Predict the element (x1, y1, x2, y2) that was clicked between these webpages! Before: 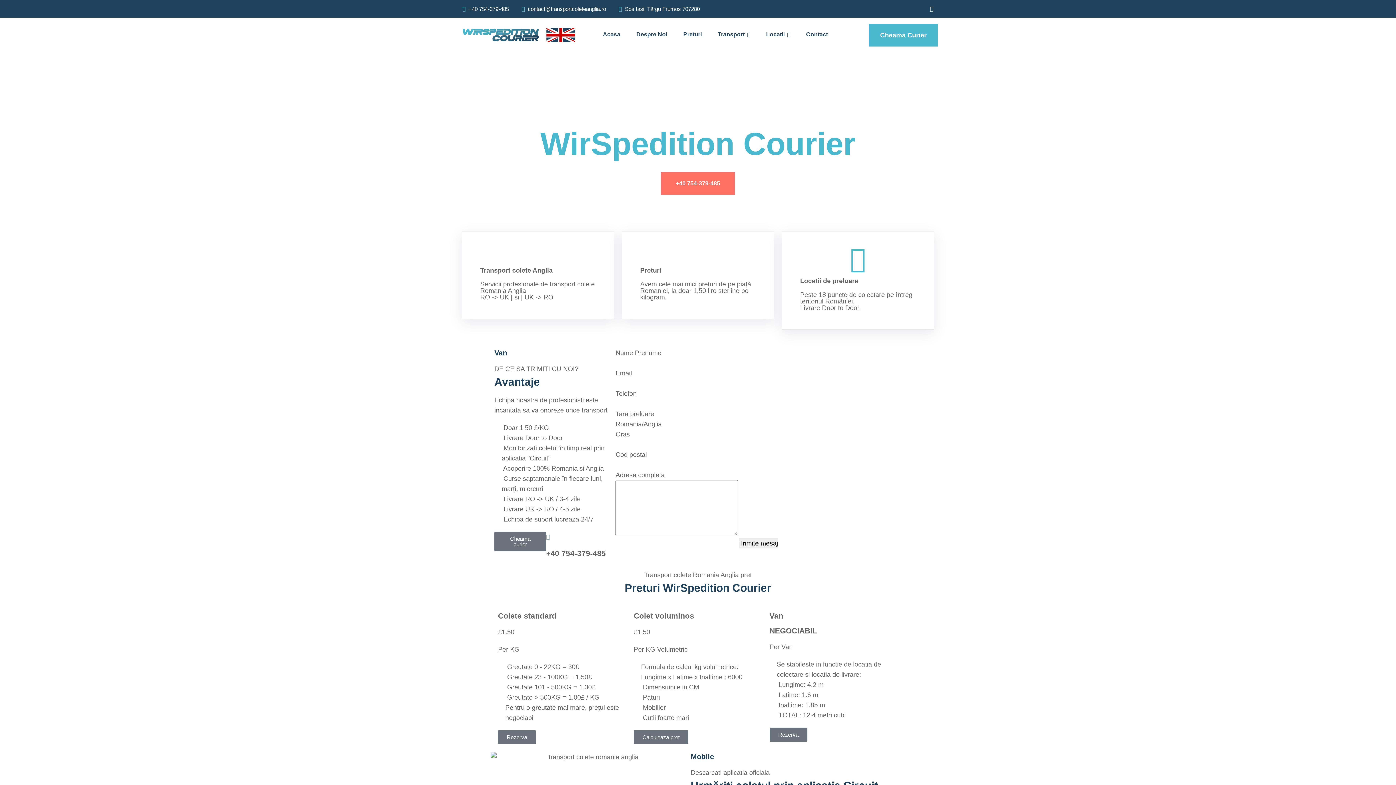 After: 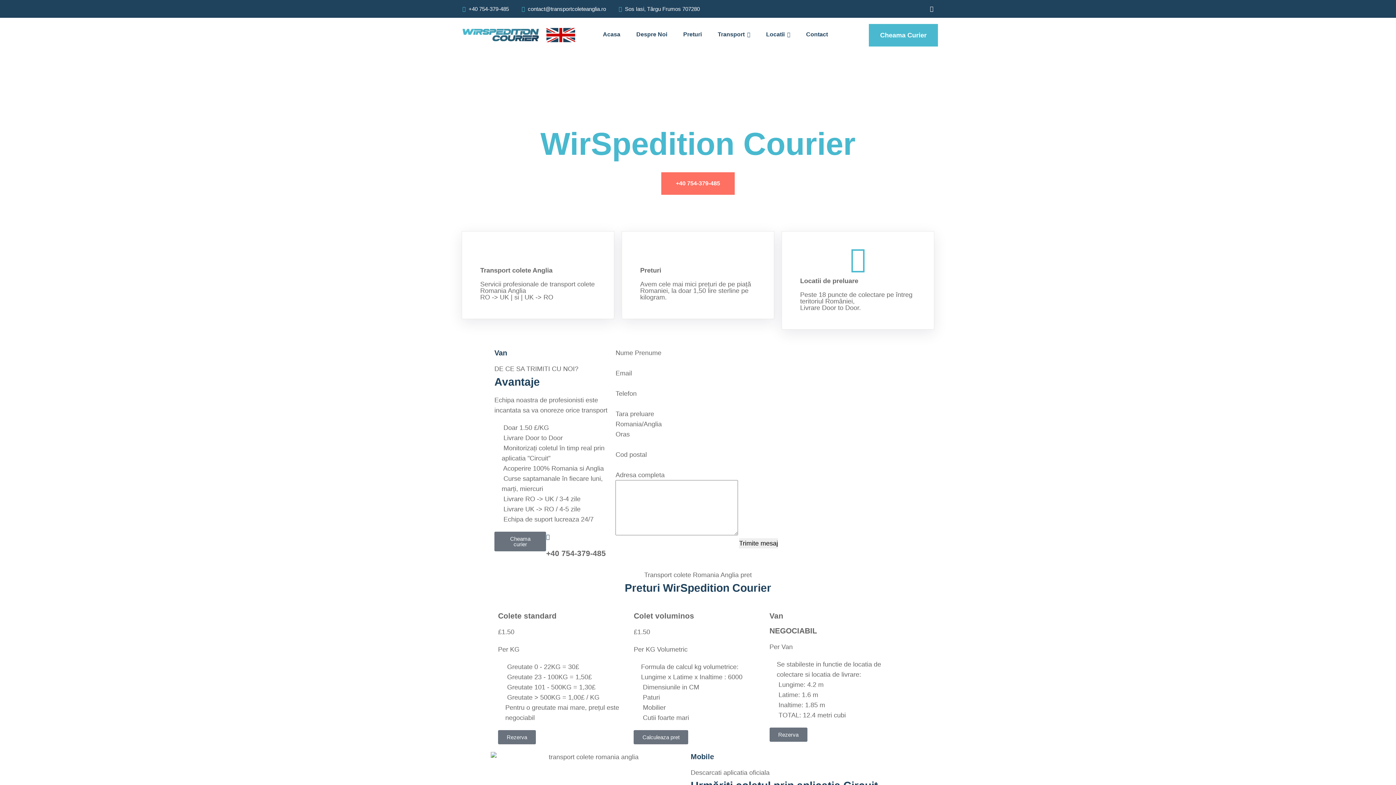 Action: bbox: (709, 17, 758, 51) label: Transport 